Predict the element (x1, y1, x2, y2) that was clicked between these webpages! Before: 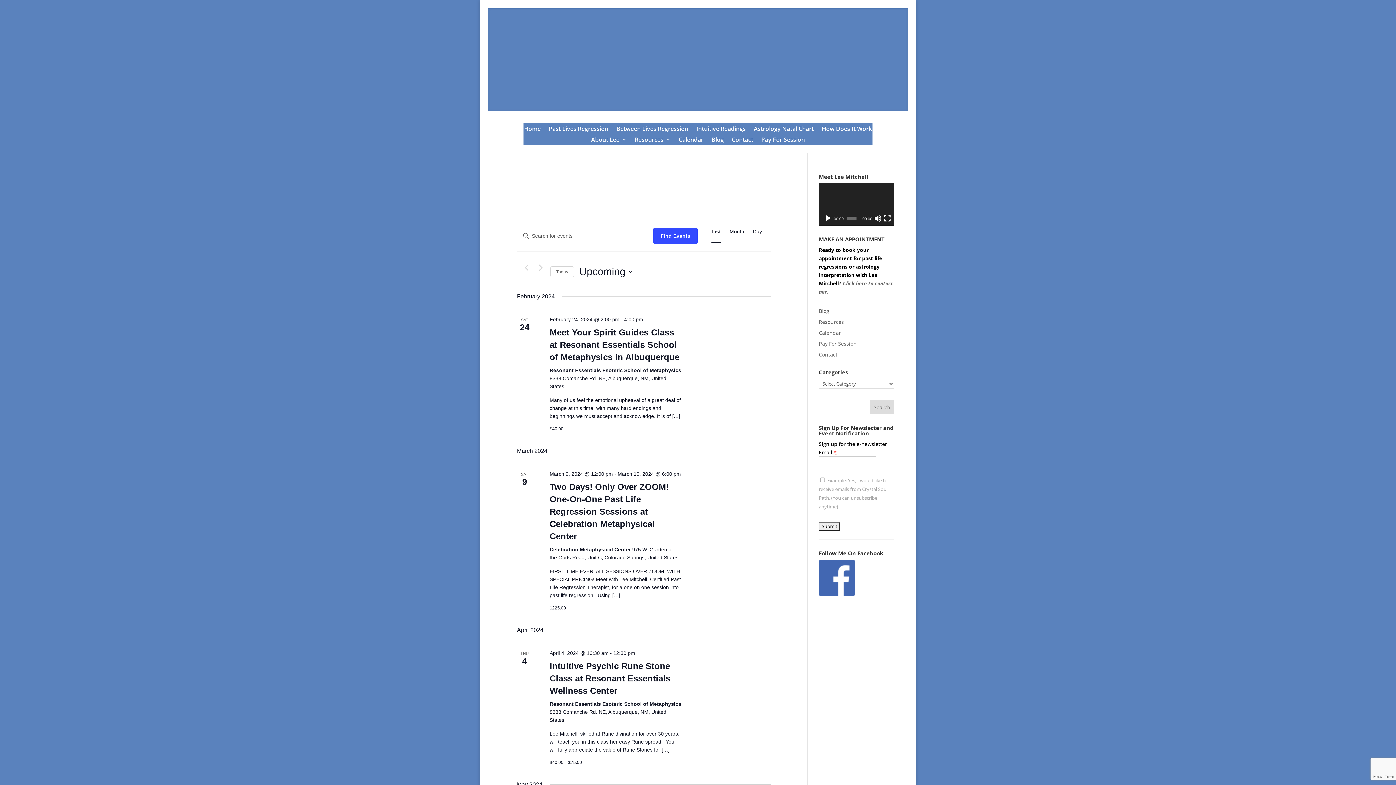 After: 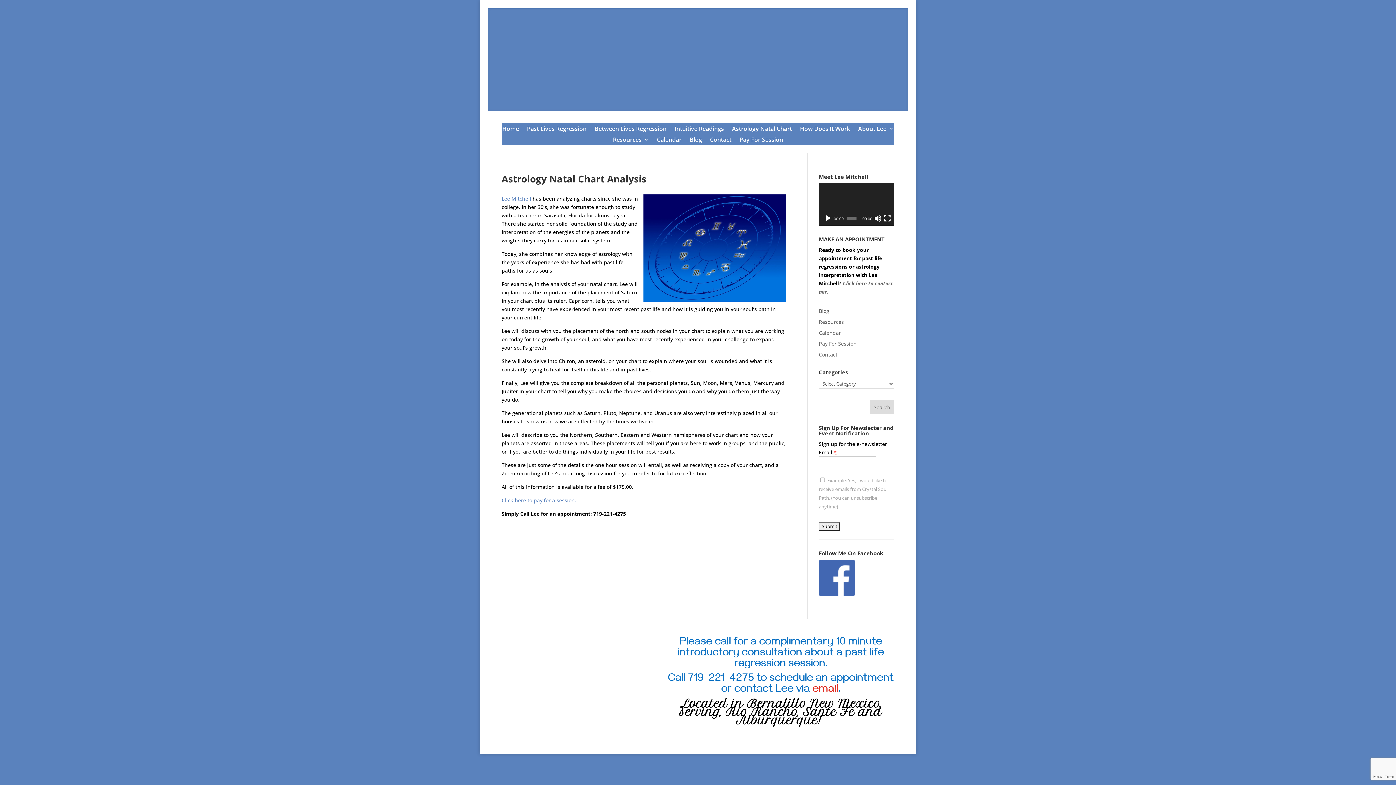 Action: bbox: (754, 126, 814, 134) label: Astrology Natal Chart